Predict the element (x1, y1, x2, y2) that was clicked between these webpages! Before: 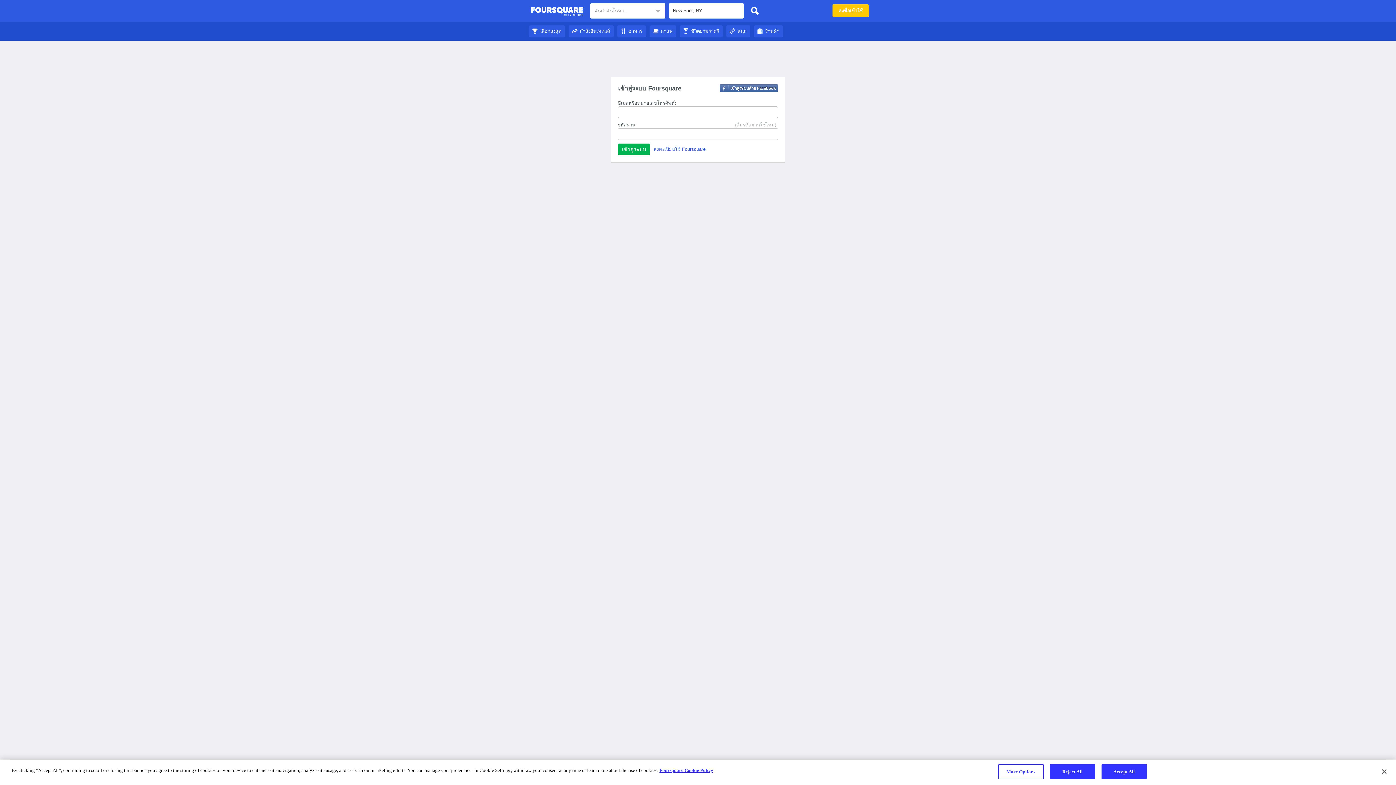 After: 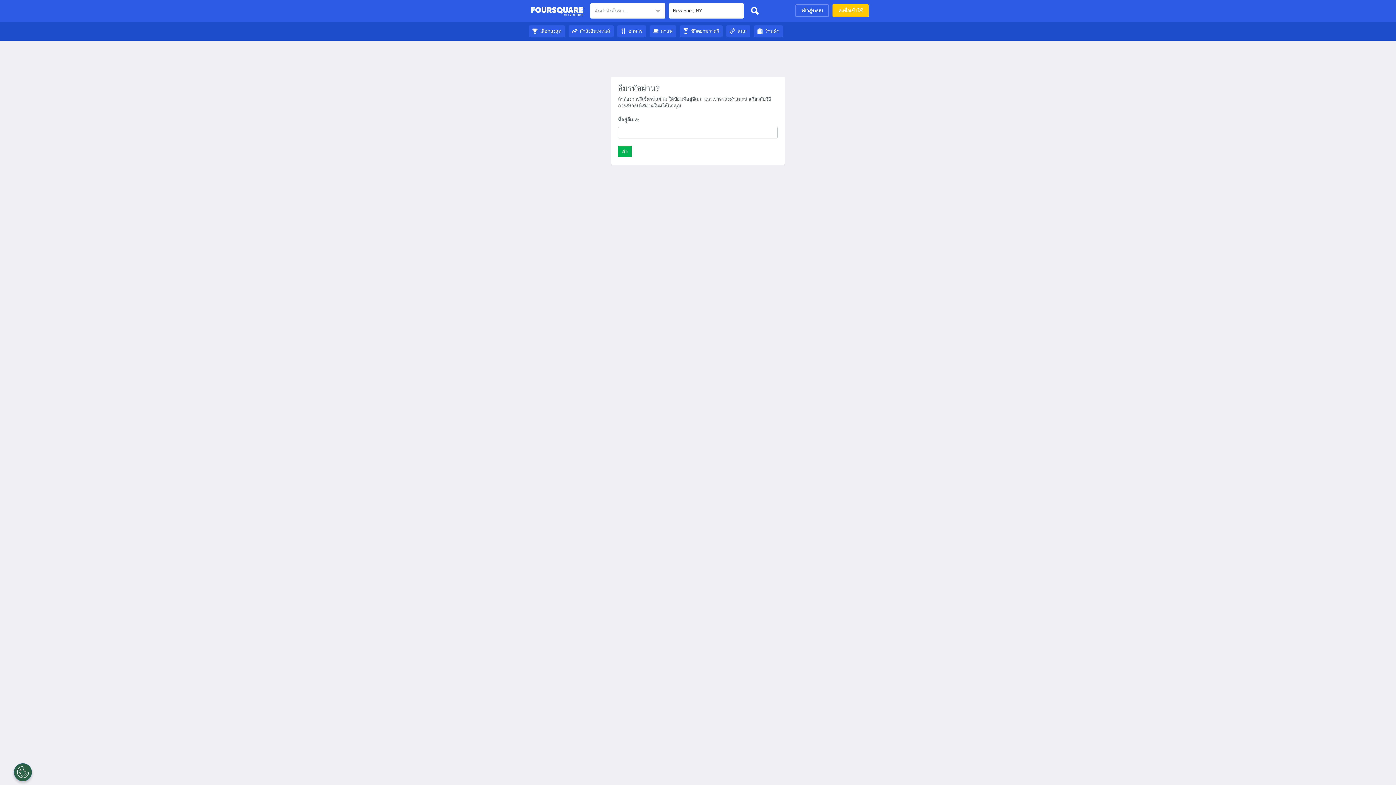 Action: bbox: (735, 121, 776, 128) label: (ลืมรหัสผ่านใช่ไหม)